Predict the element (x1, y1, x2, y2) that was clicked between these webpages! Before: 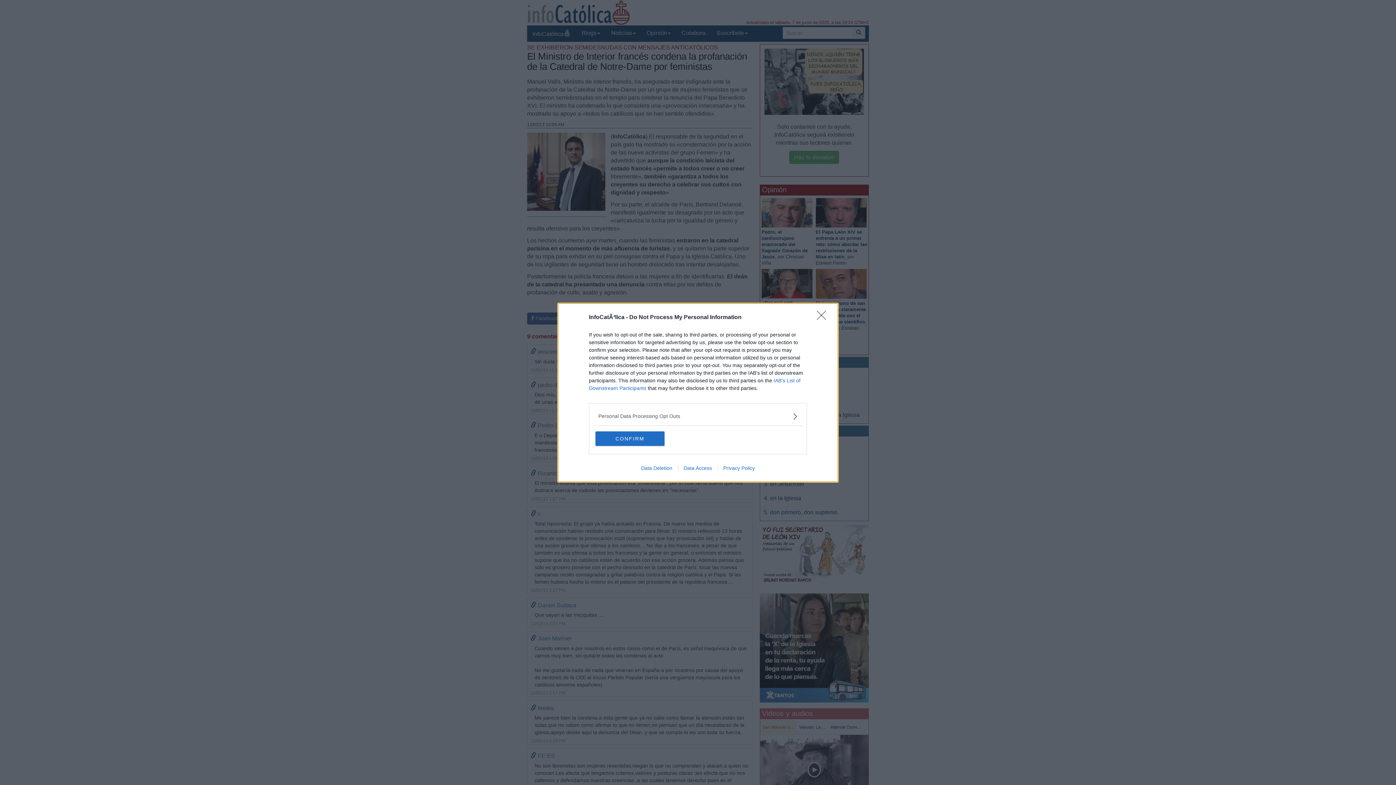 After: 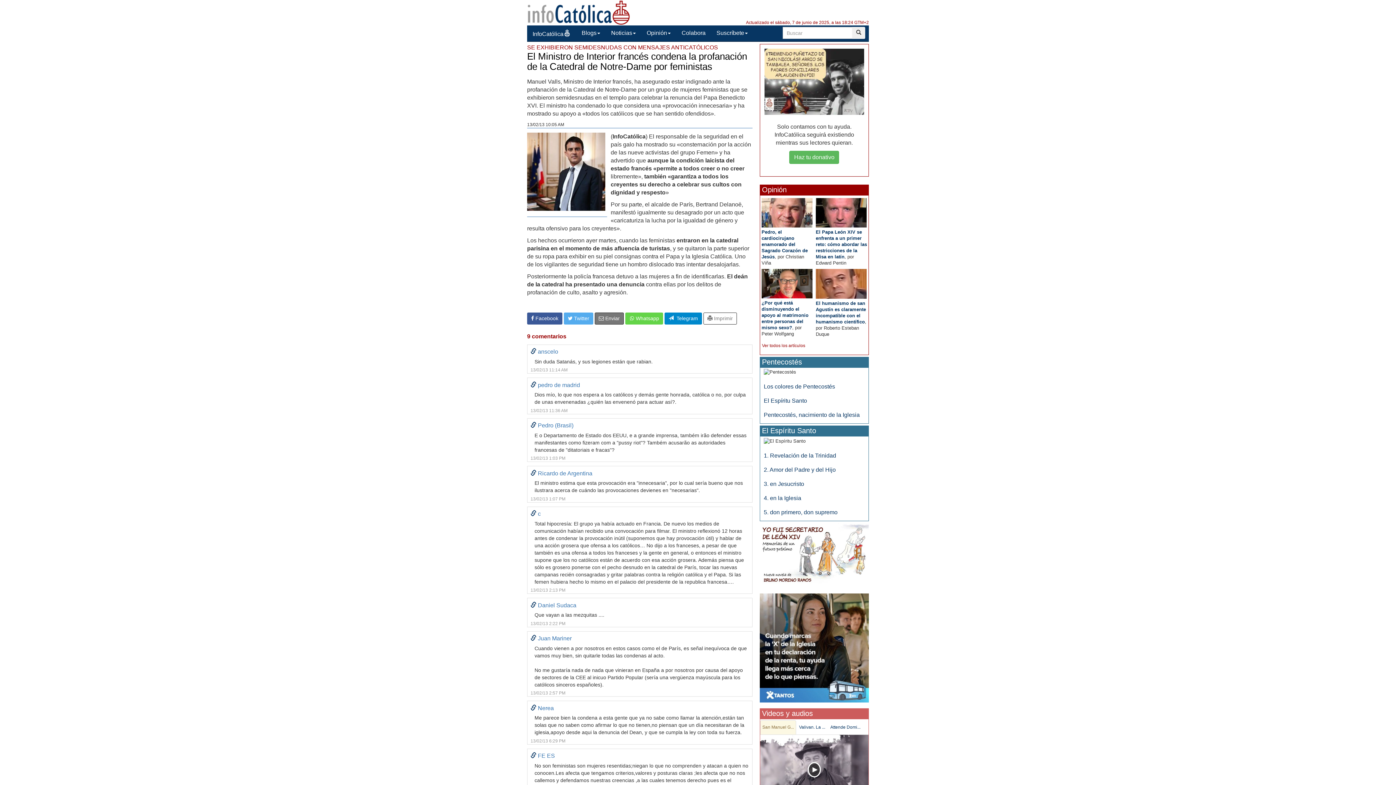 Action: bbox: (595, 431, 664, 446) label: CONFIRM